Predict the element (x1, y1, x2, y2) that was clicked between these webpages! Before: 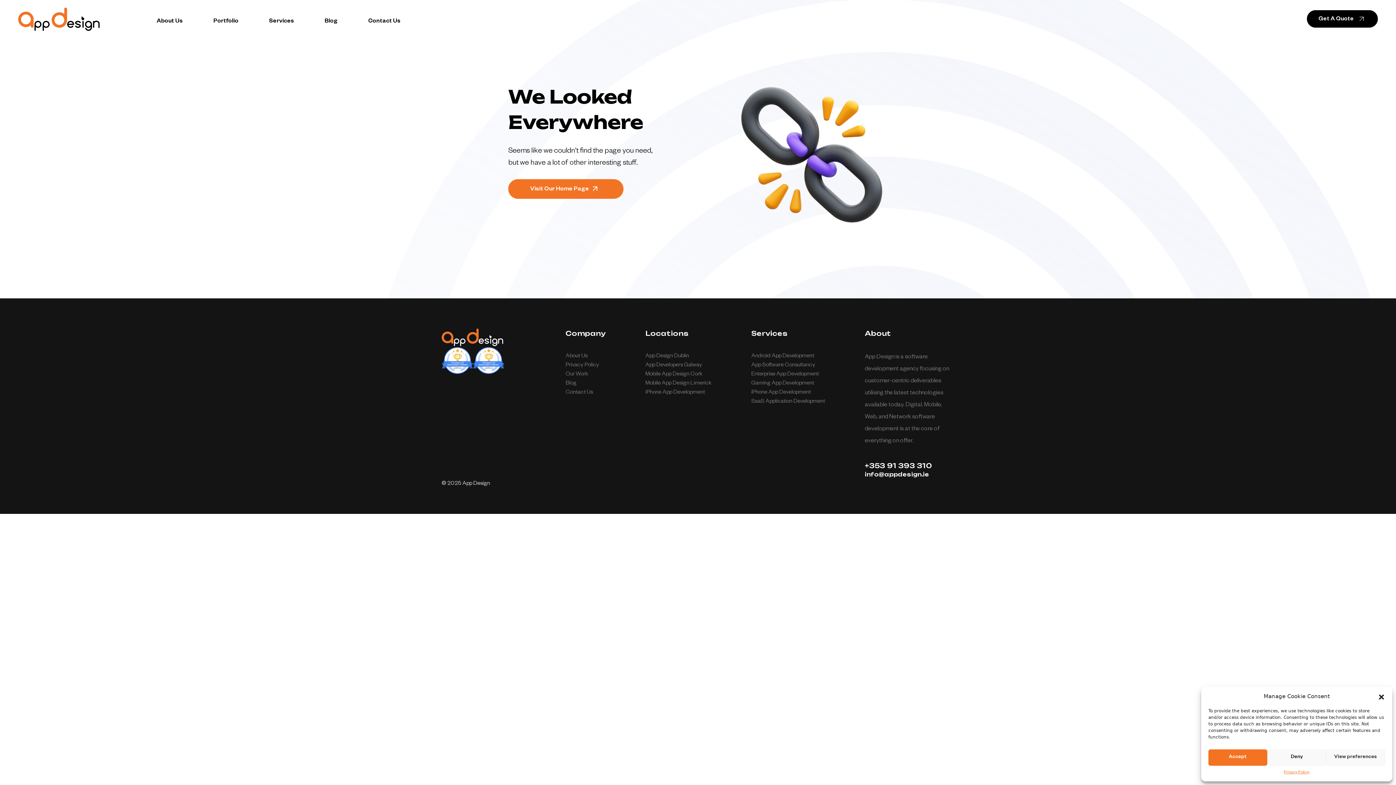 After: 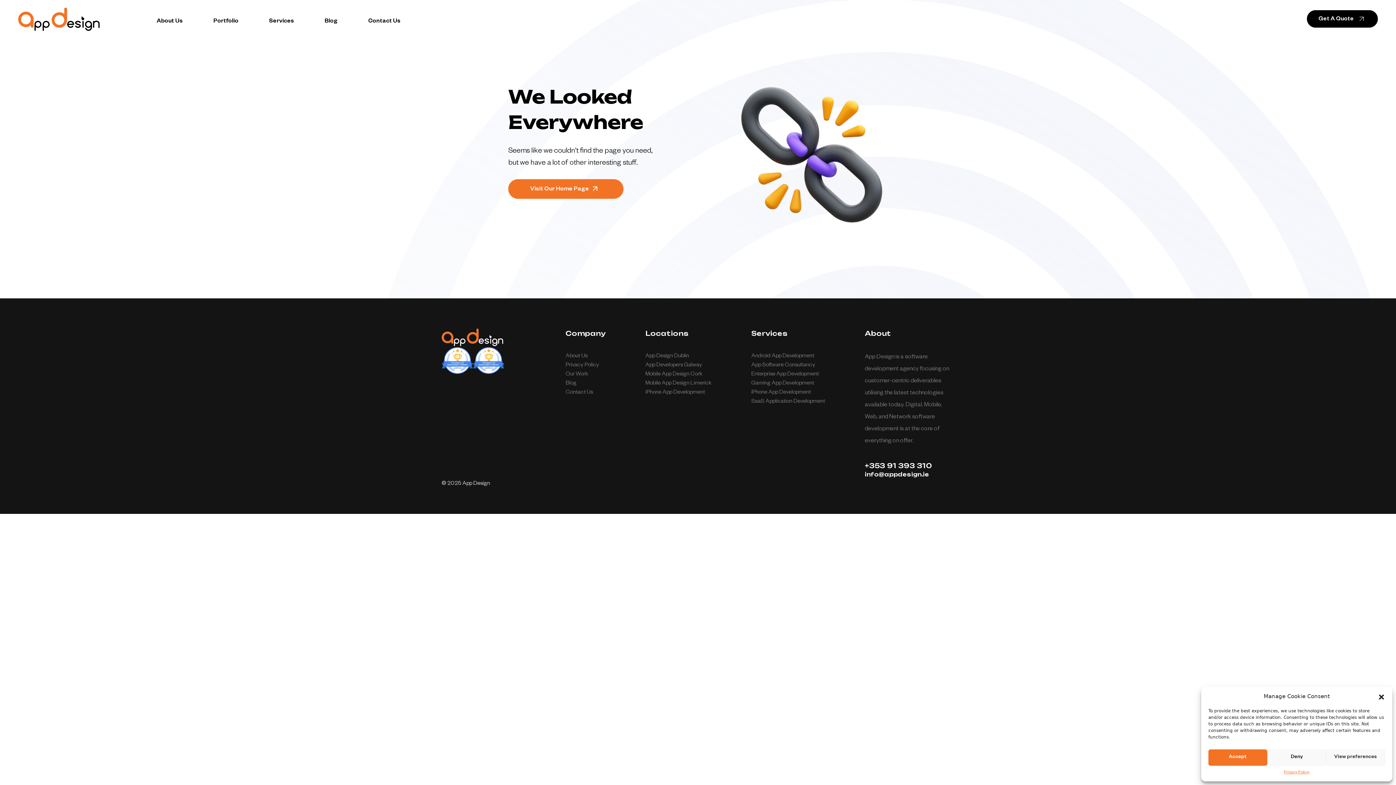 Action: label: +353 91 393 310 bbox: (865, 461, 954, 470)